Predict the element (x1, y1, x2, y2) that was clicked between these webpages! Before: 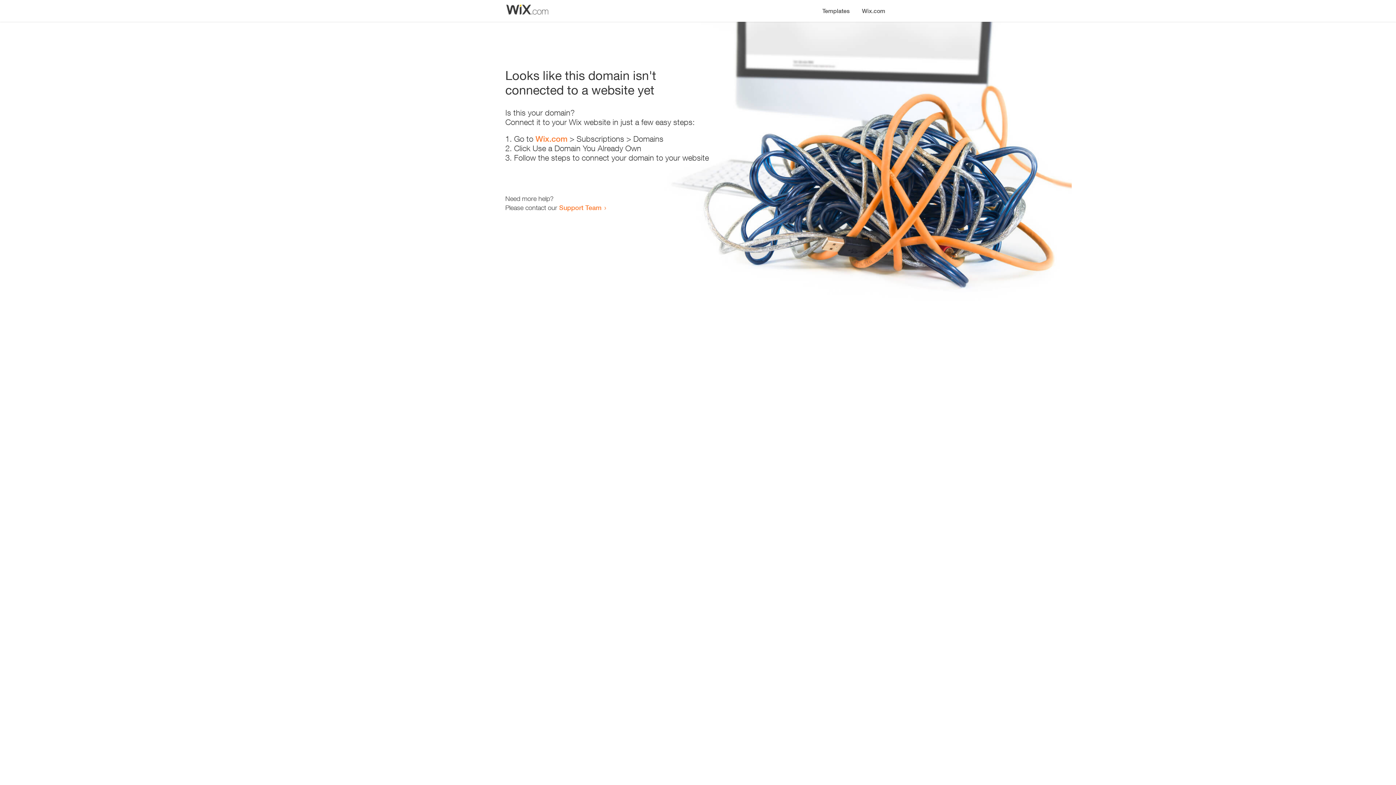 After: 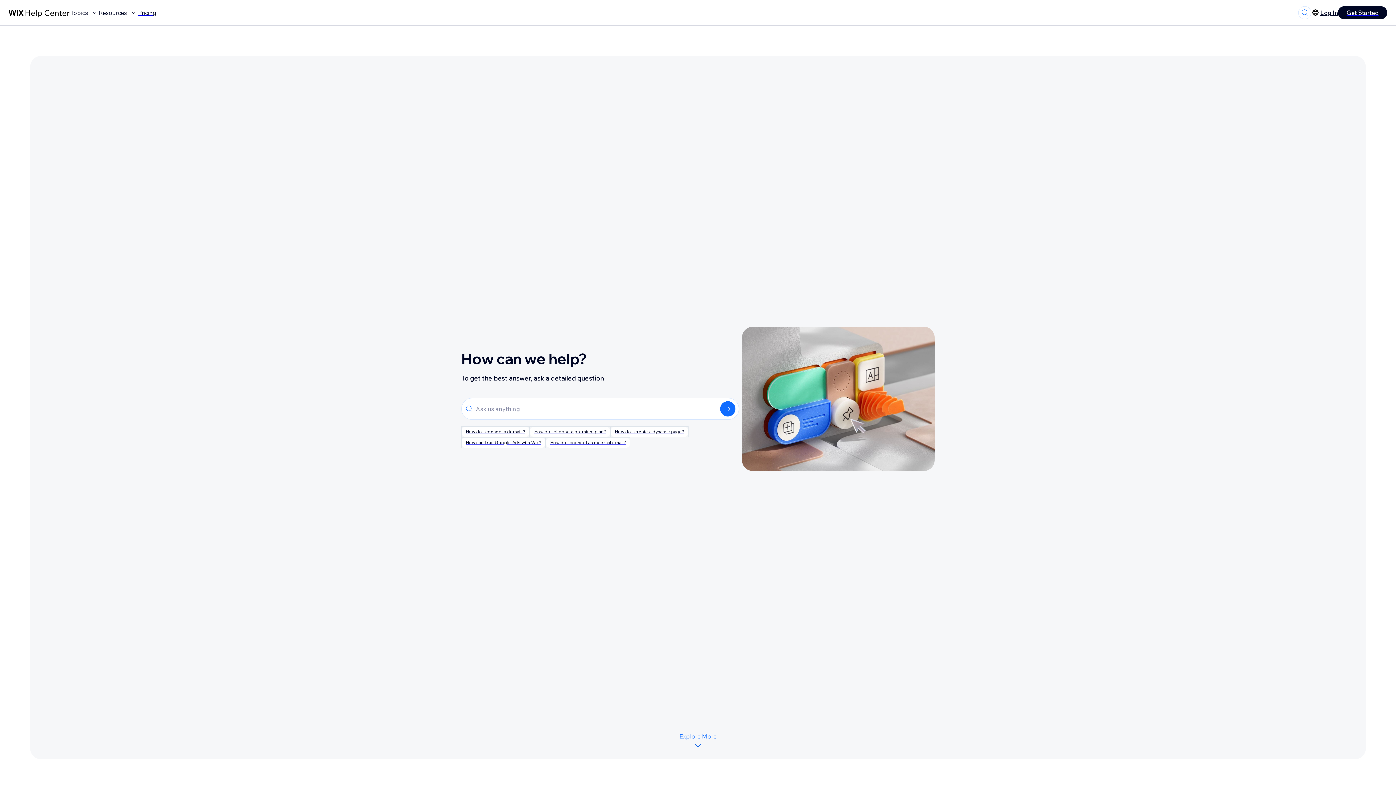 Action: label: Support Team bbox: (559, 203, 601, 211)